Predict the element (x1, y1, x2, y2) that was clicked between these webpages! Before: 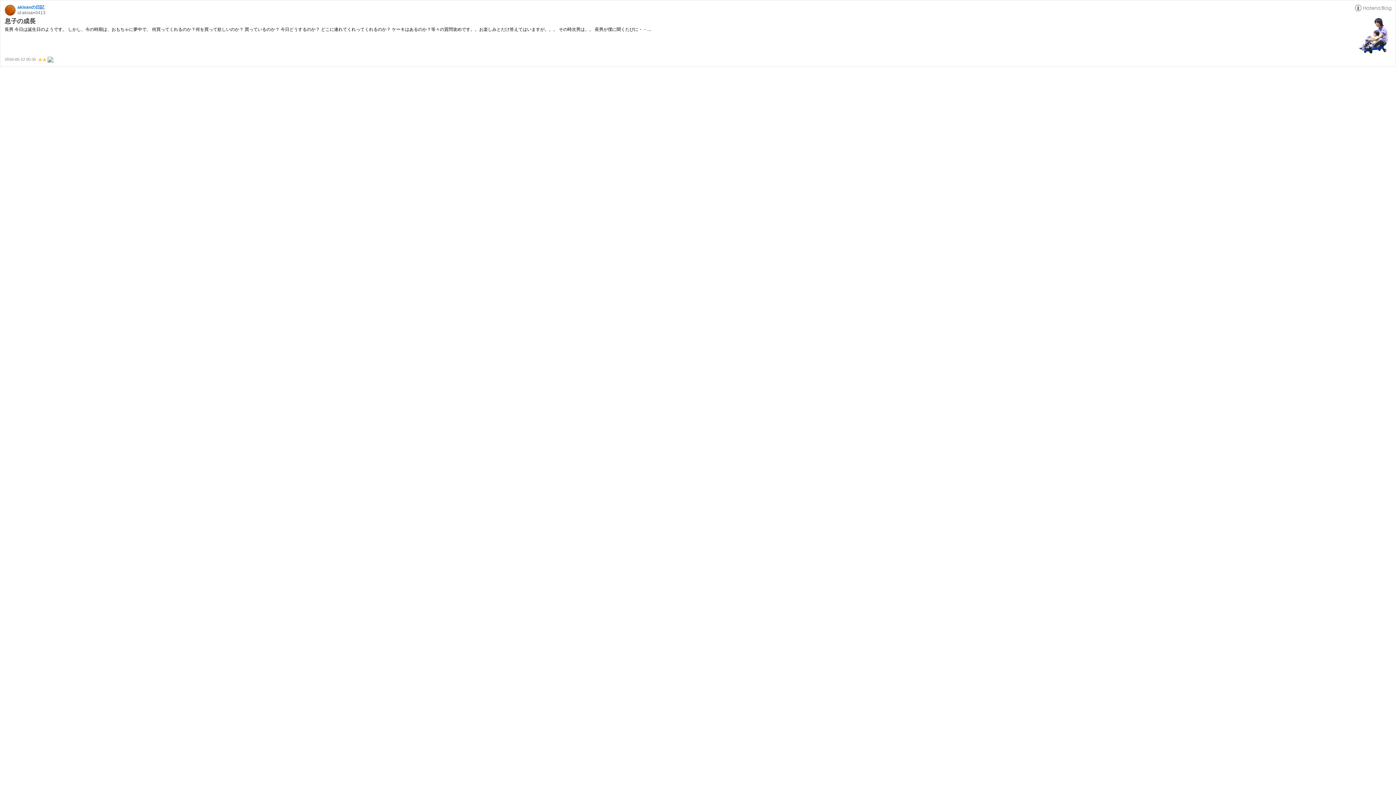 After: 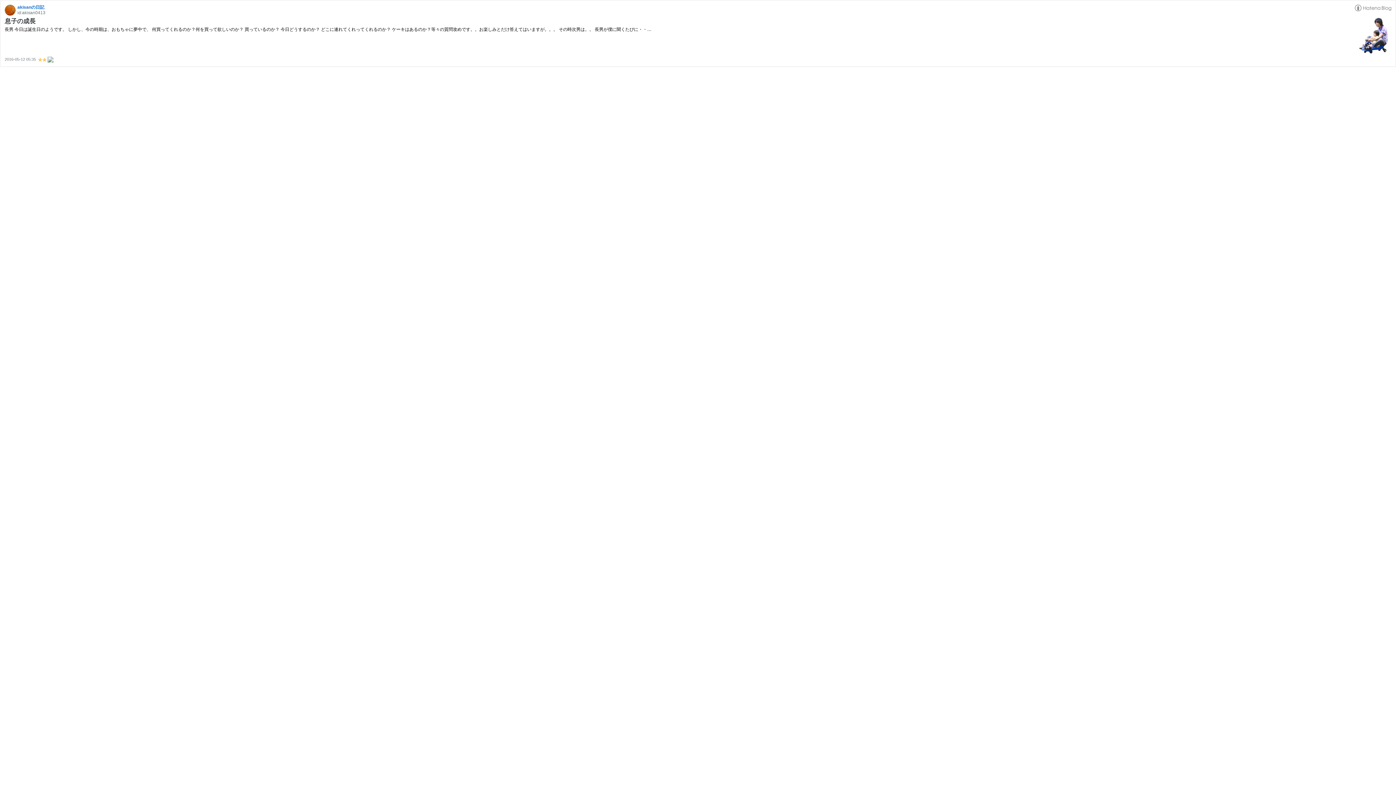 Action: bbox: (47, 57, 53, 61)